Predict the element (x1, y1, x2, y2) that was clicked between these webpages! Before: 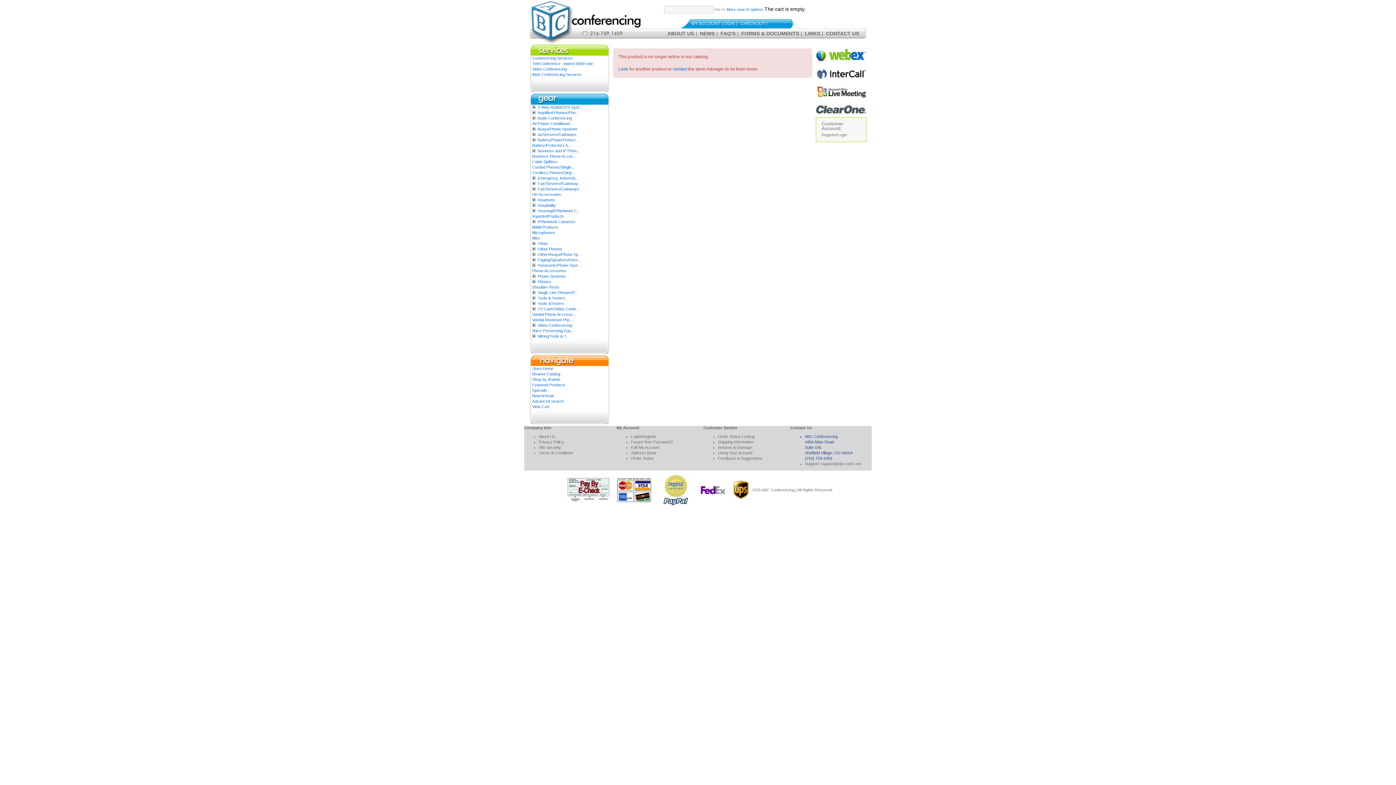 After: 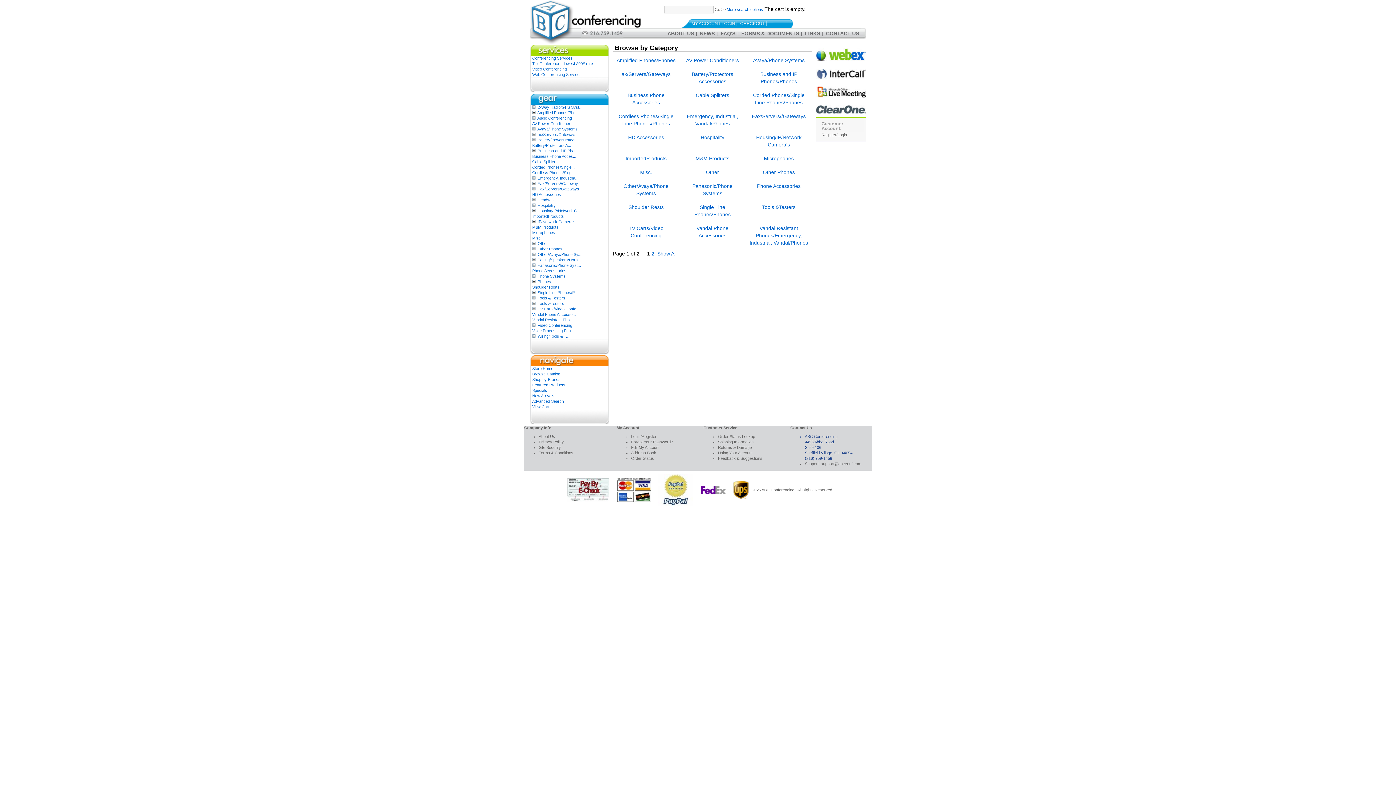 Action: label: Browse Catalog bbox: (532, 372, 560, 376)